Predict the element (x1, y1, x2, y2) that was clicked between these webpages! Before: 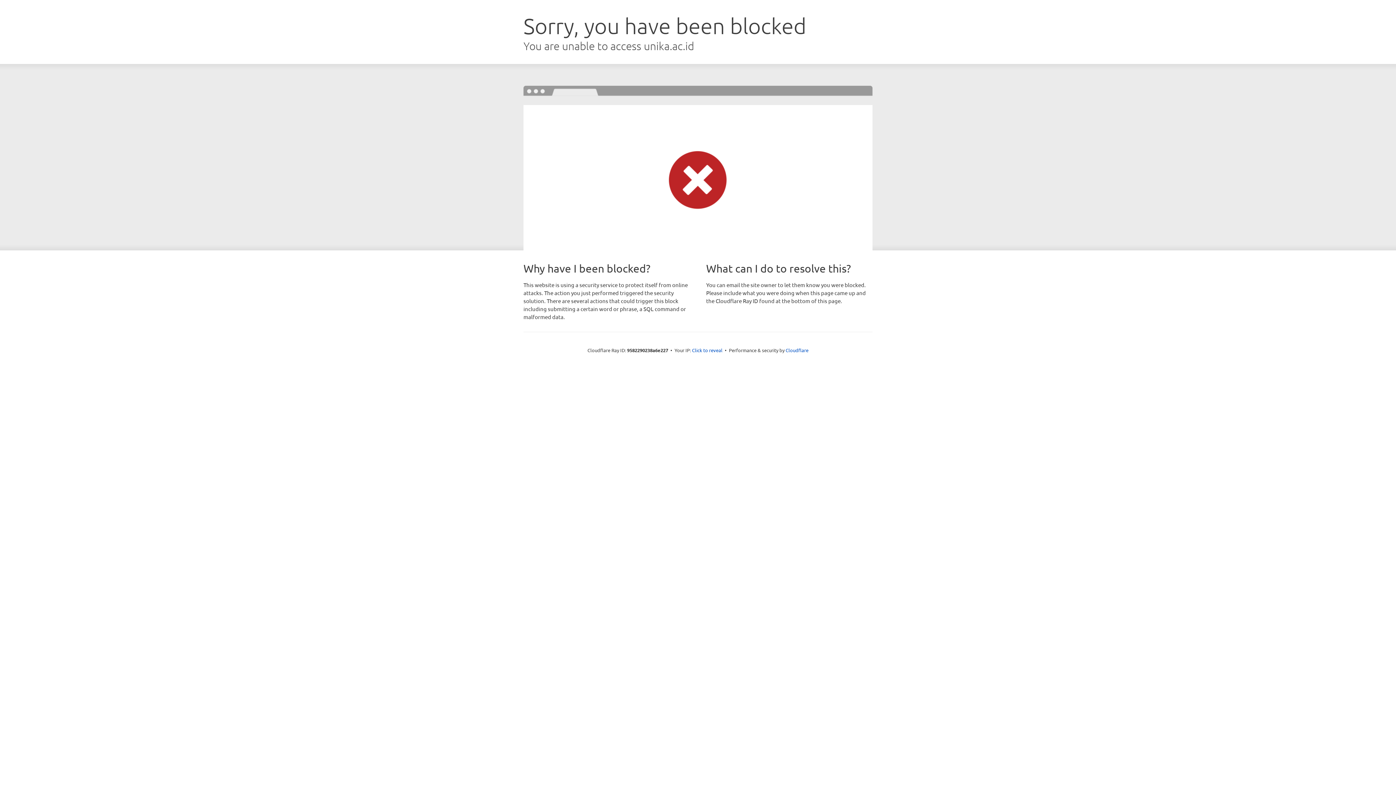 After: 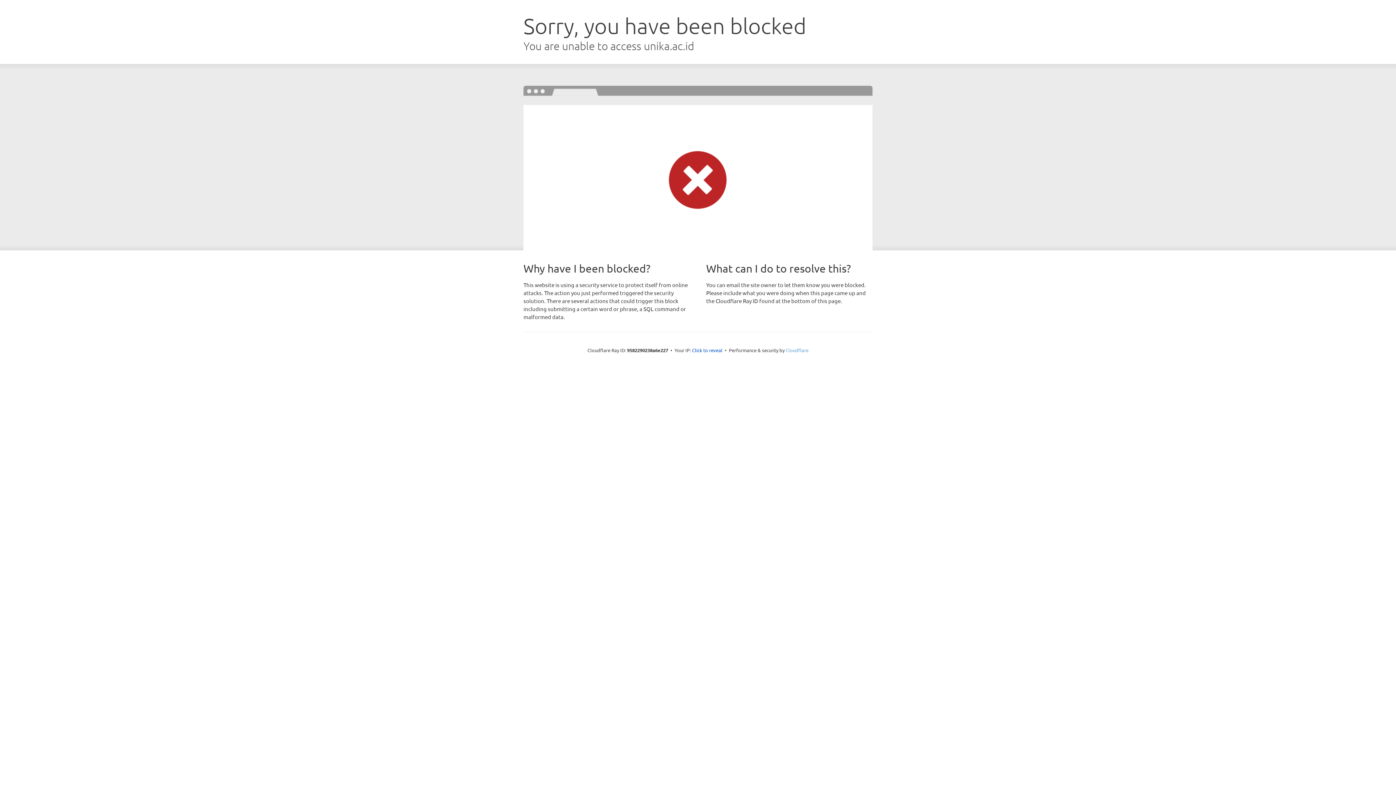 Action: label: Cloudflare bbox: (785, 347, 808, 353)